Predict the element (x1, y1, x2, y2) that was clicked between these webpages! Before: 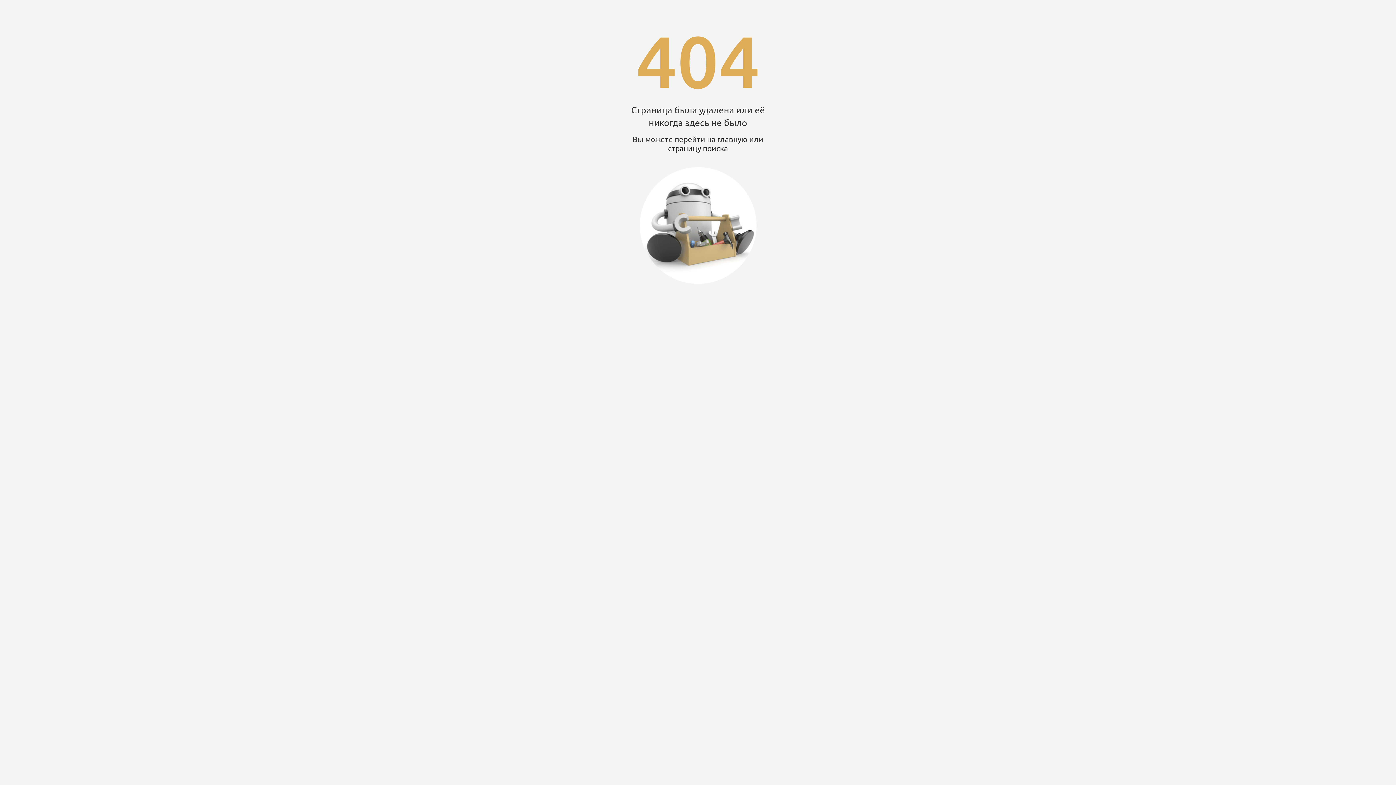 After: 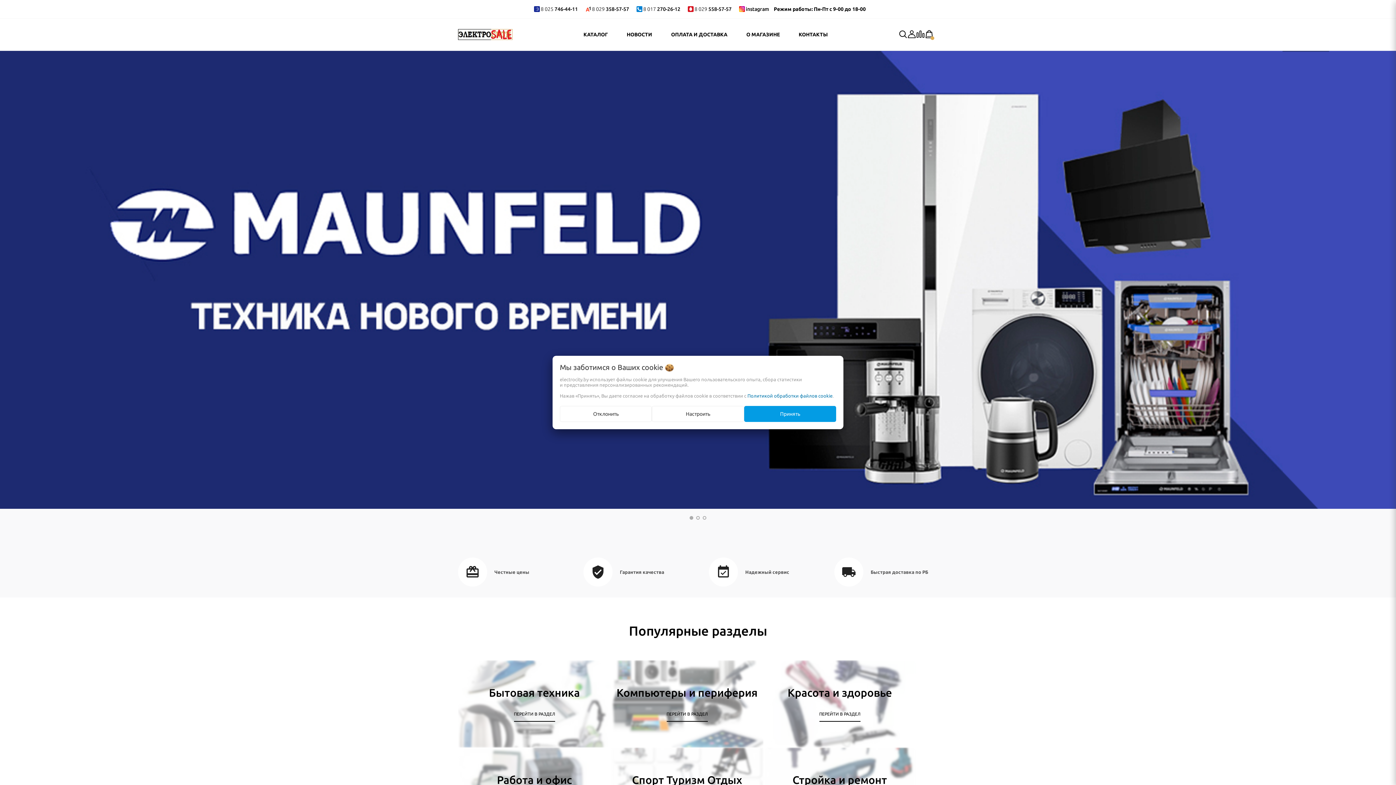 Action: bbox: (717, 134, 747, 143) label: главную